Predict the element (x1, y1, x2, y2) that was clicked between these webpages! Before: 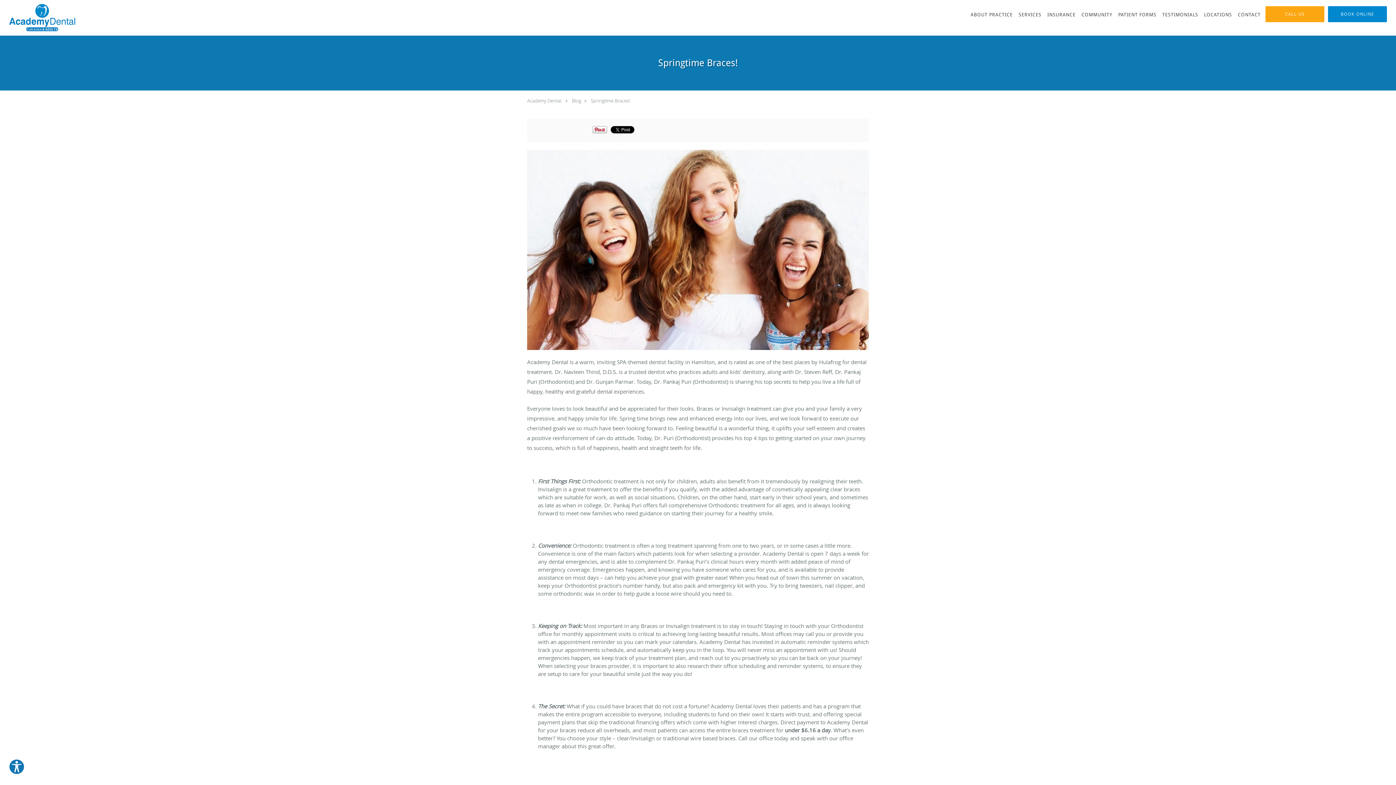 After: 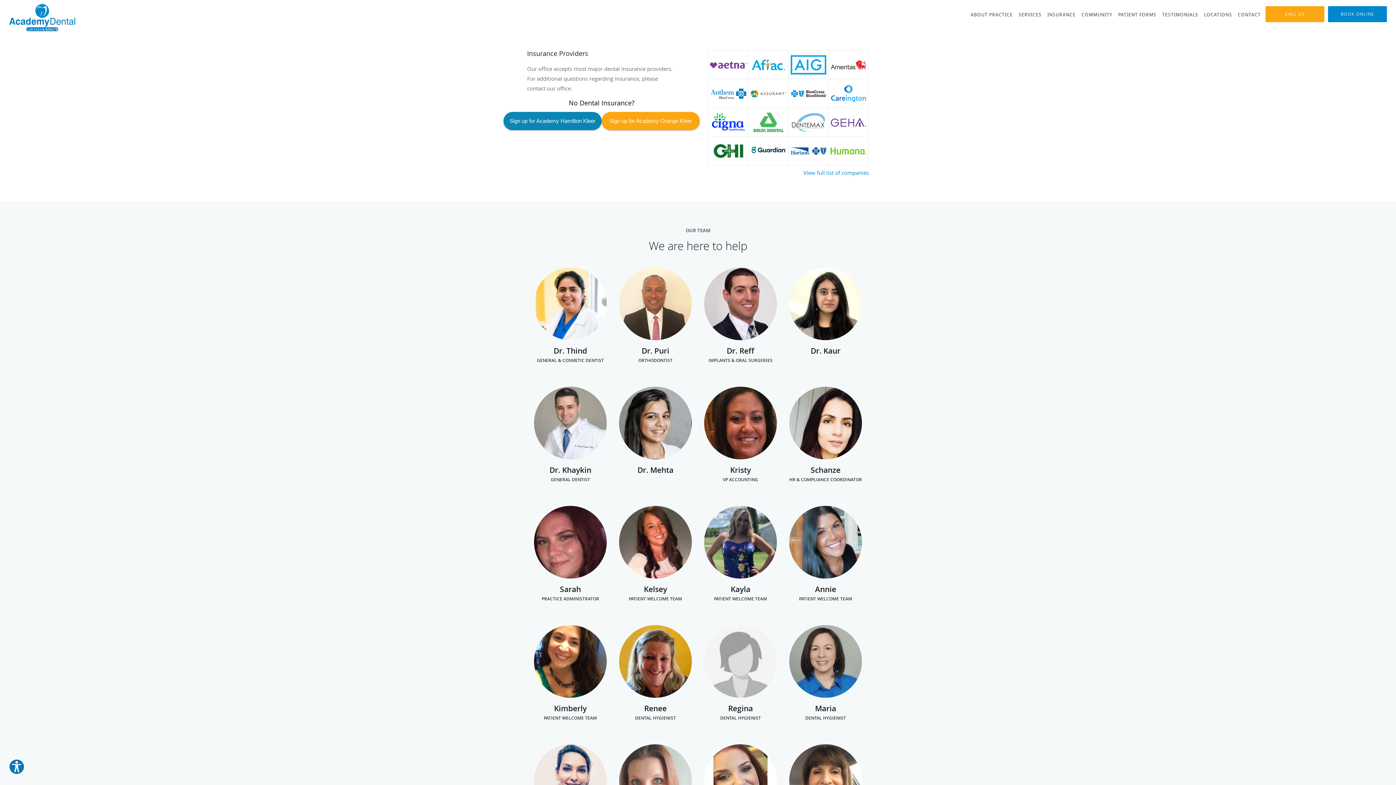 Action: label: INSURANCE bbox: (1044, 0, 1078, 29)